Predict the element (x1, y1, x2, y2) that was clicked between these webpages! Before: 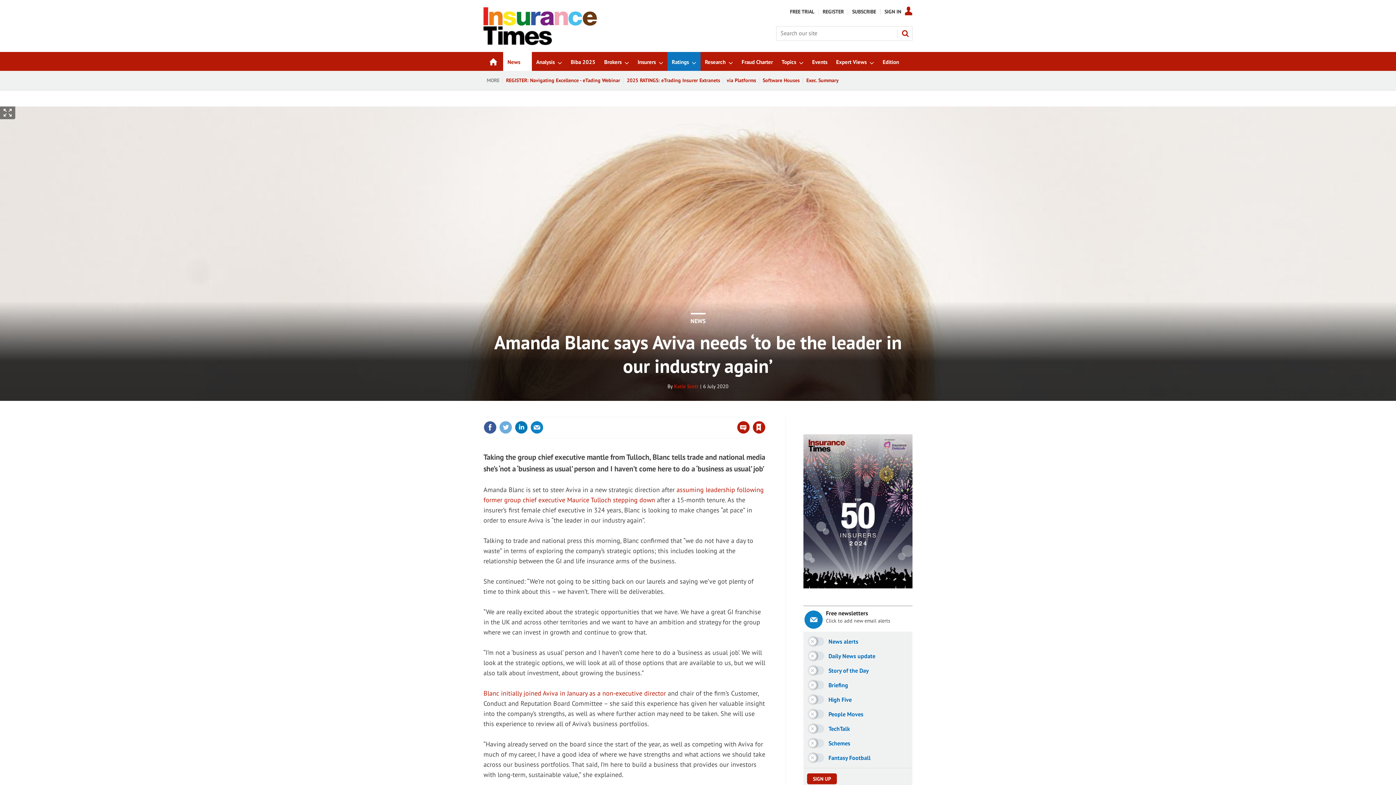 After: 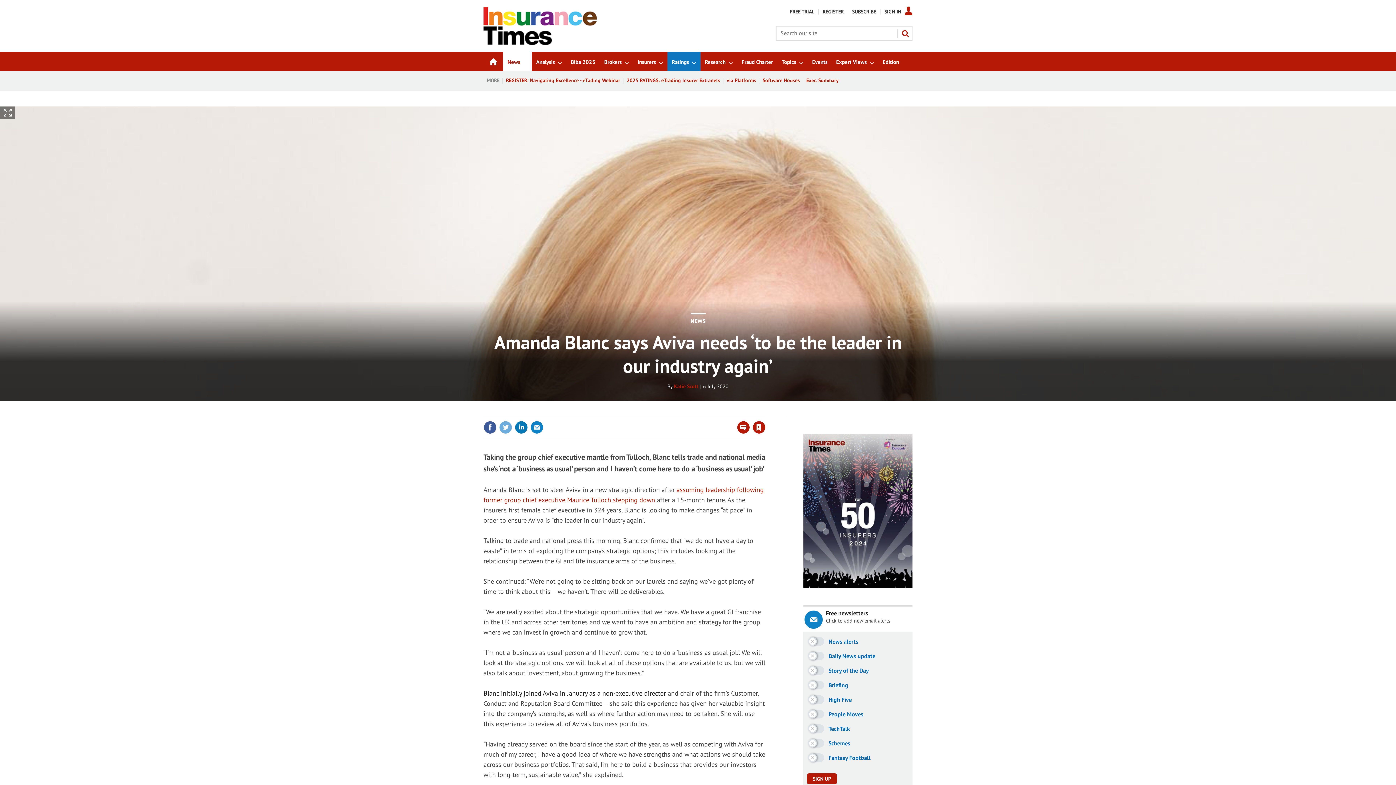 Action: label: Blanc initially joined Aviva in January as a non-executive director bbox: (483, 689, 666, 697)